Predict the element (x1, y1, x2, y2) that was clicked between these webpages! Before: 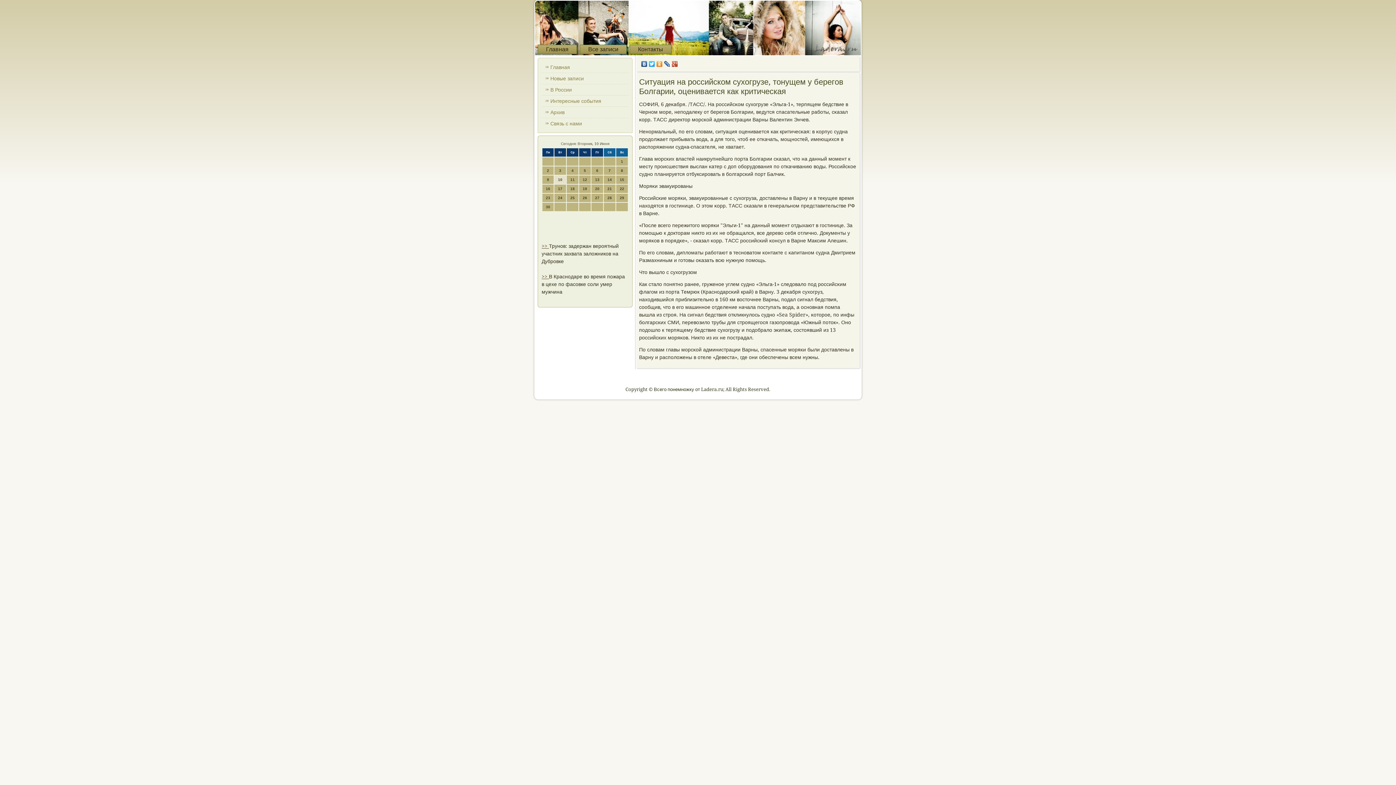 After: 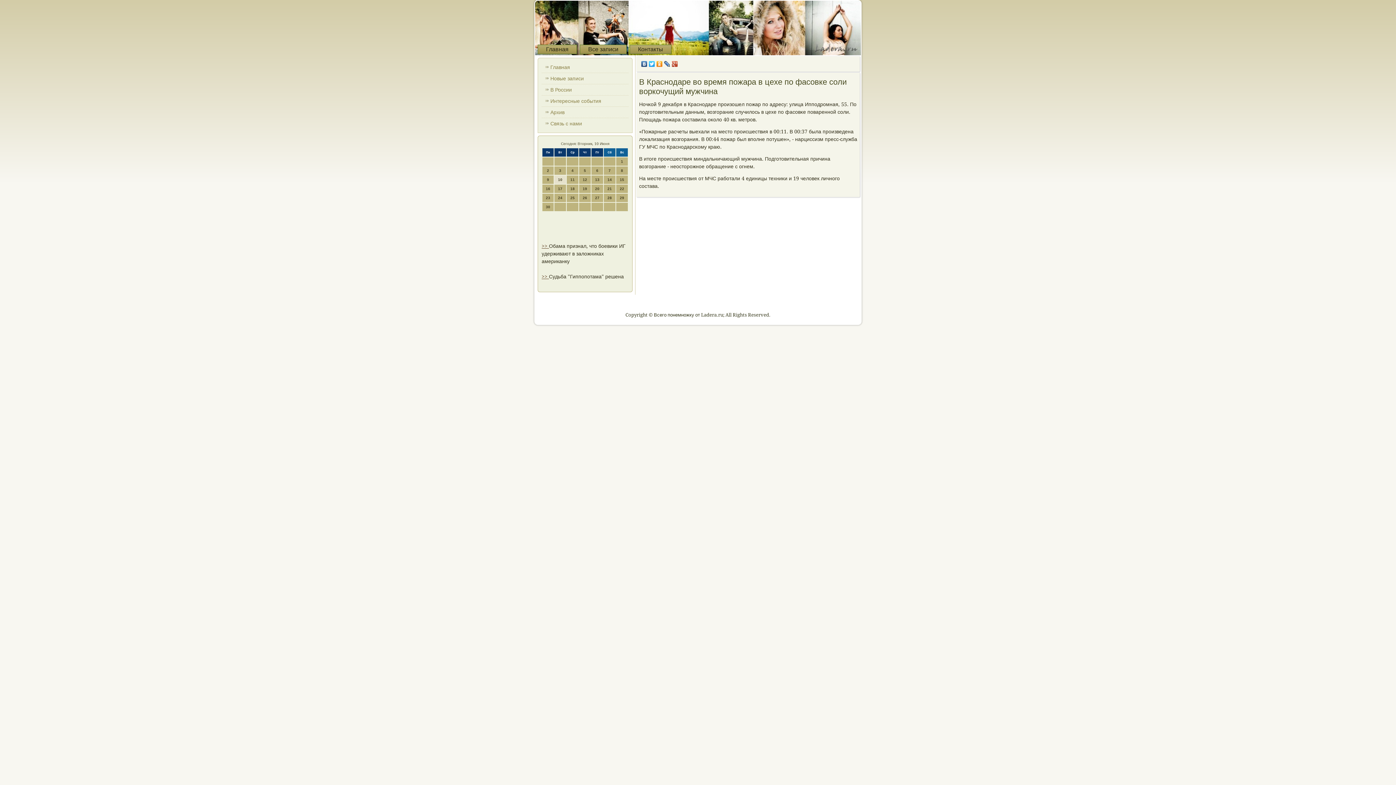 Action: bbox: (541, 273, 549, 279) label: >> 